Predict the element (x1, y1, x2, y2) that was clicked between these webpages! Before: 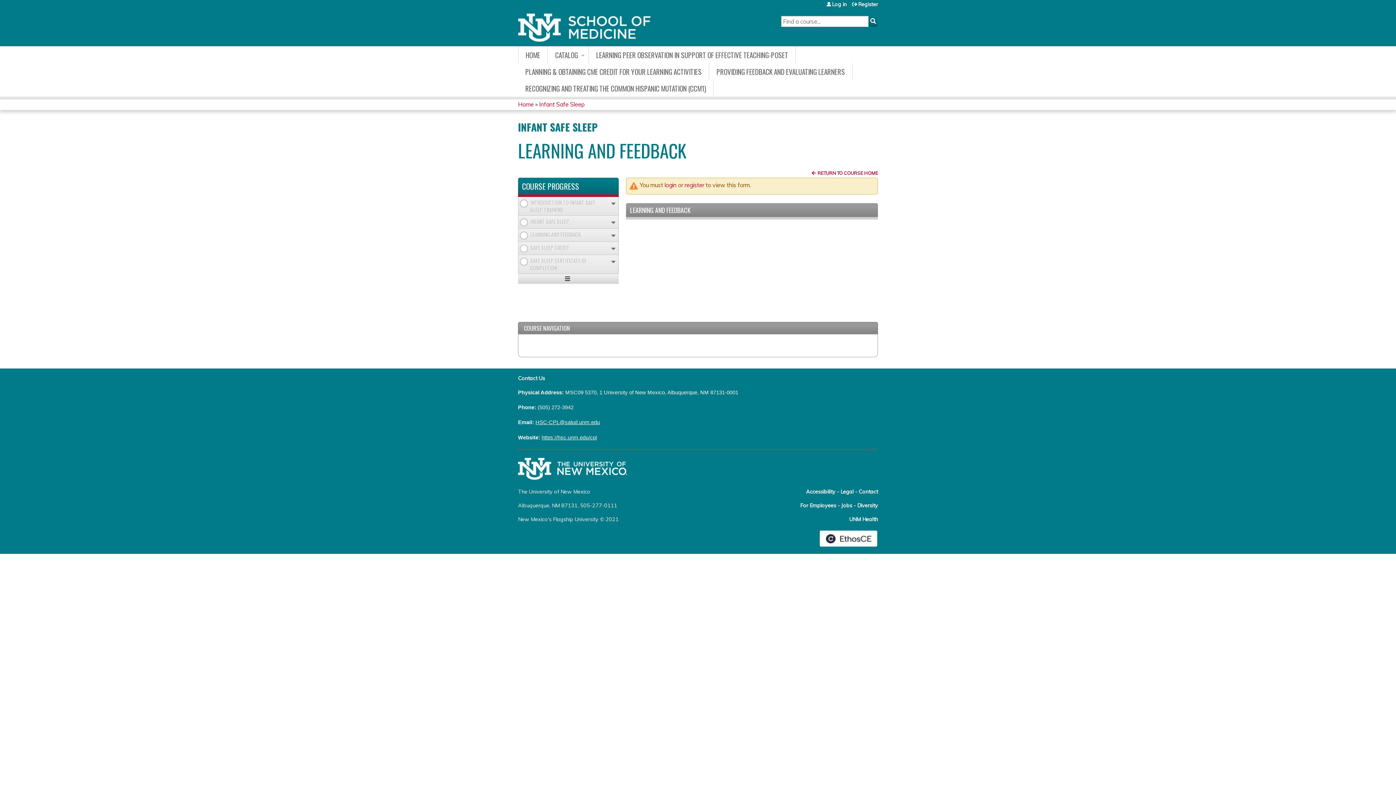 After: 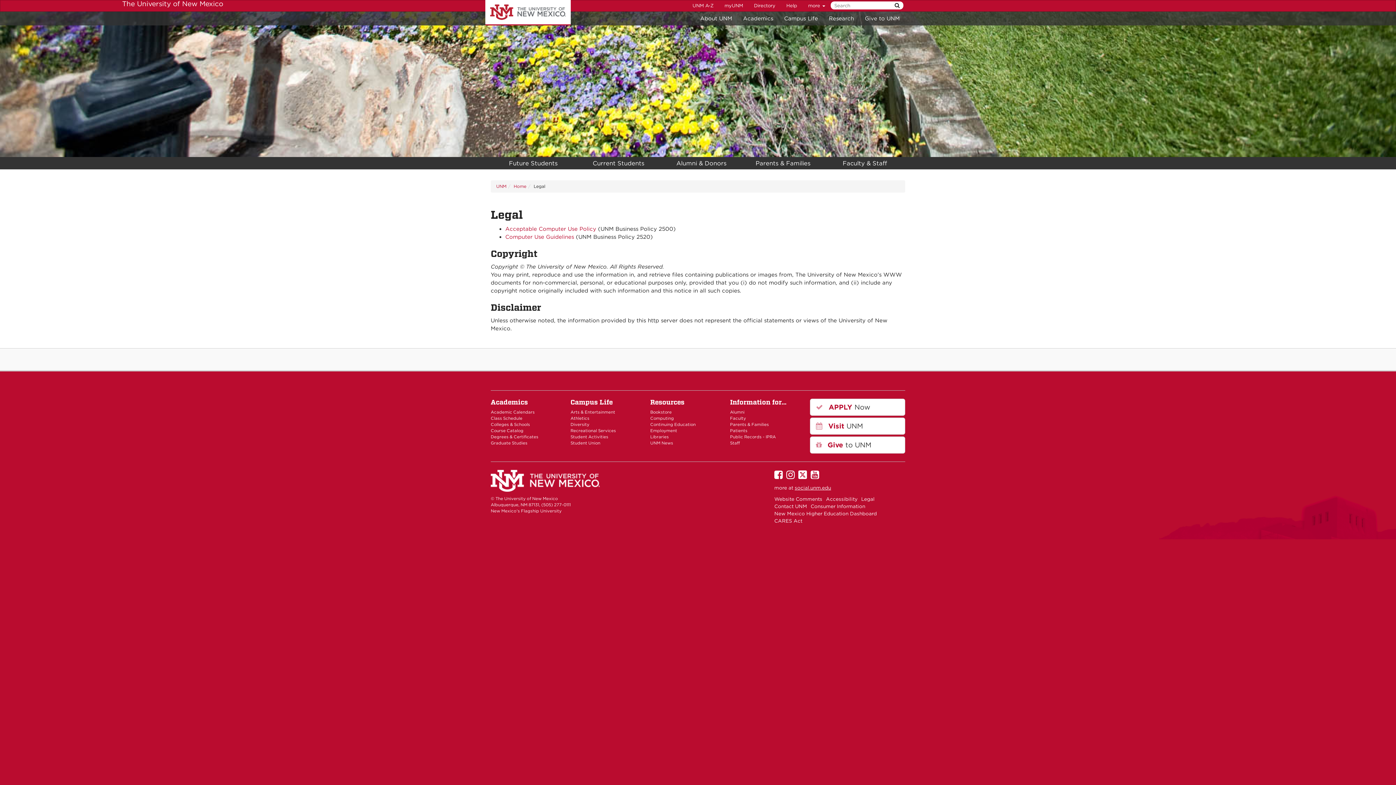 Action: label: Legal bbox: (840, 488, 853, 495)